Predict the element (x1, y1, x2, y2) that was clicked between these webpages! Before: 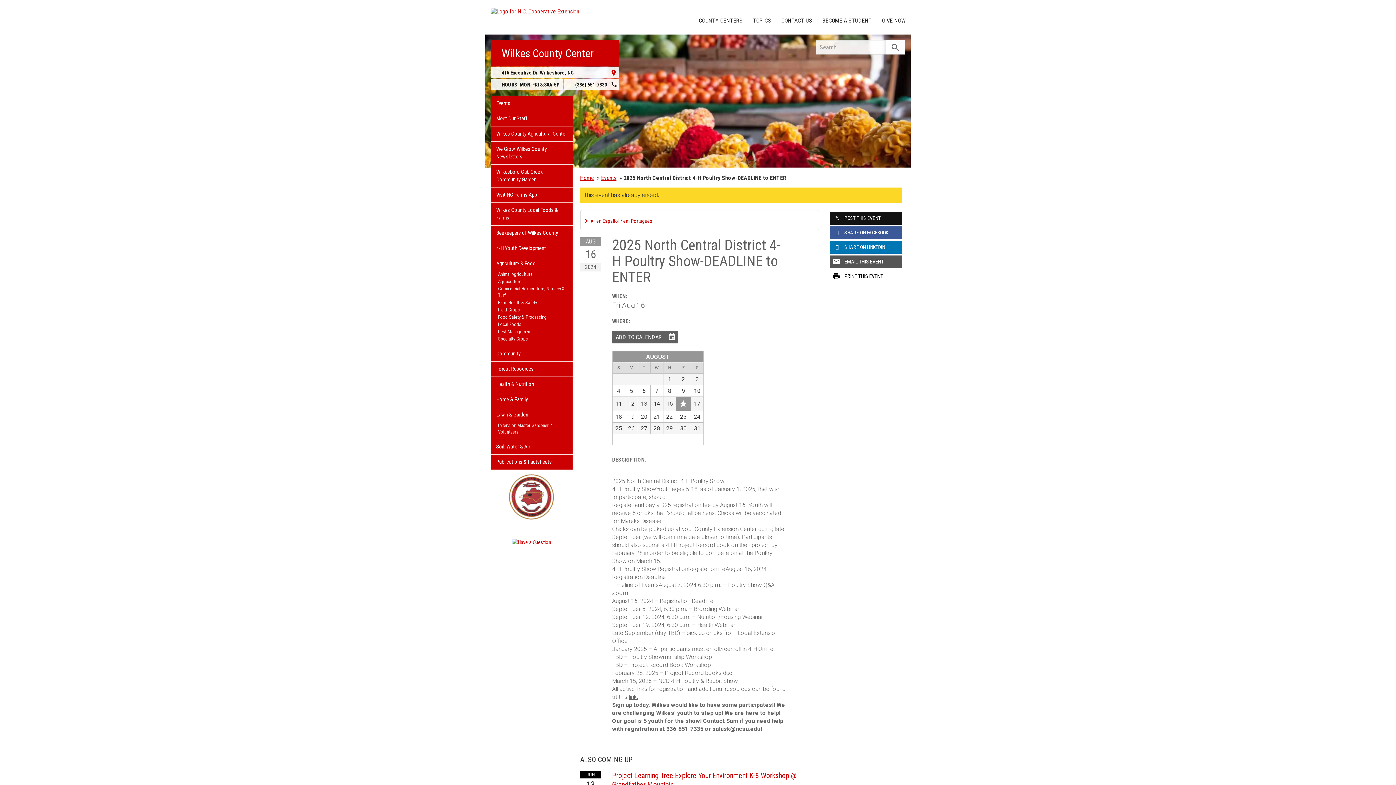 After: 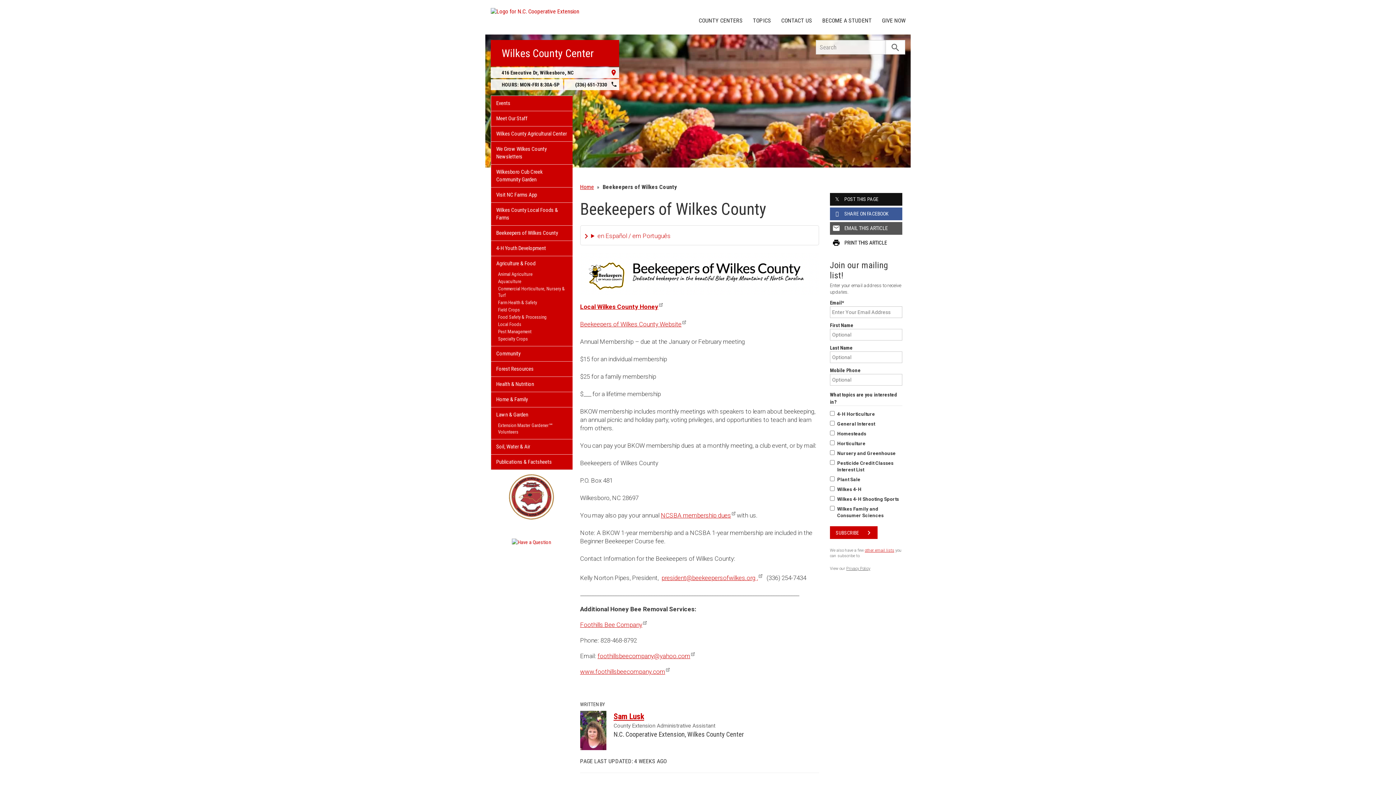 Action: label: Beekeepers of Wilkes County bbox: (491, 225, 572, 240)